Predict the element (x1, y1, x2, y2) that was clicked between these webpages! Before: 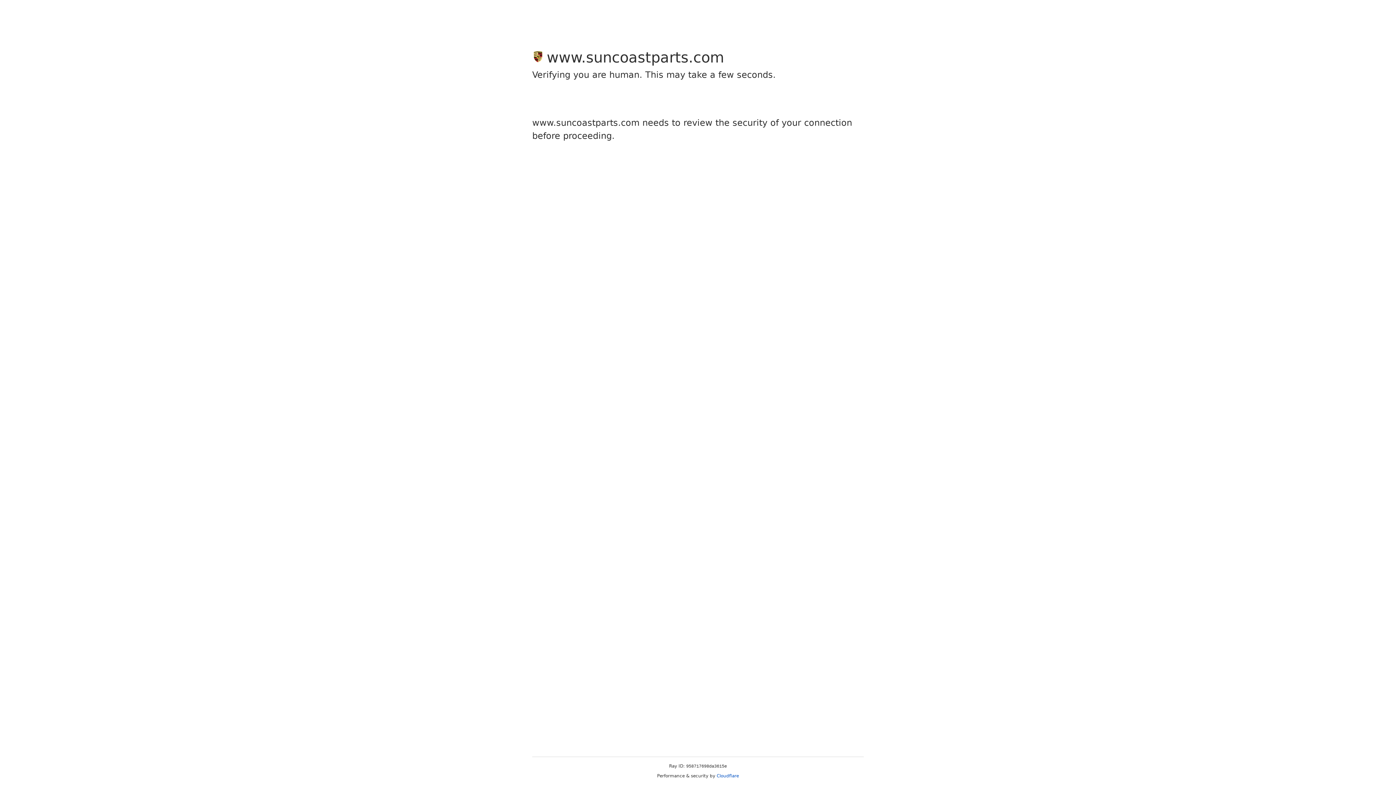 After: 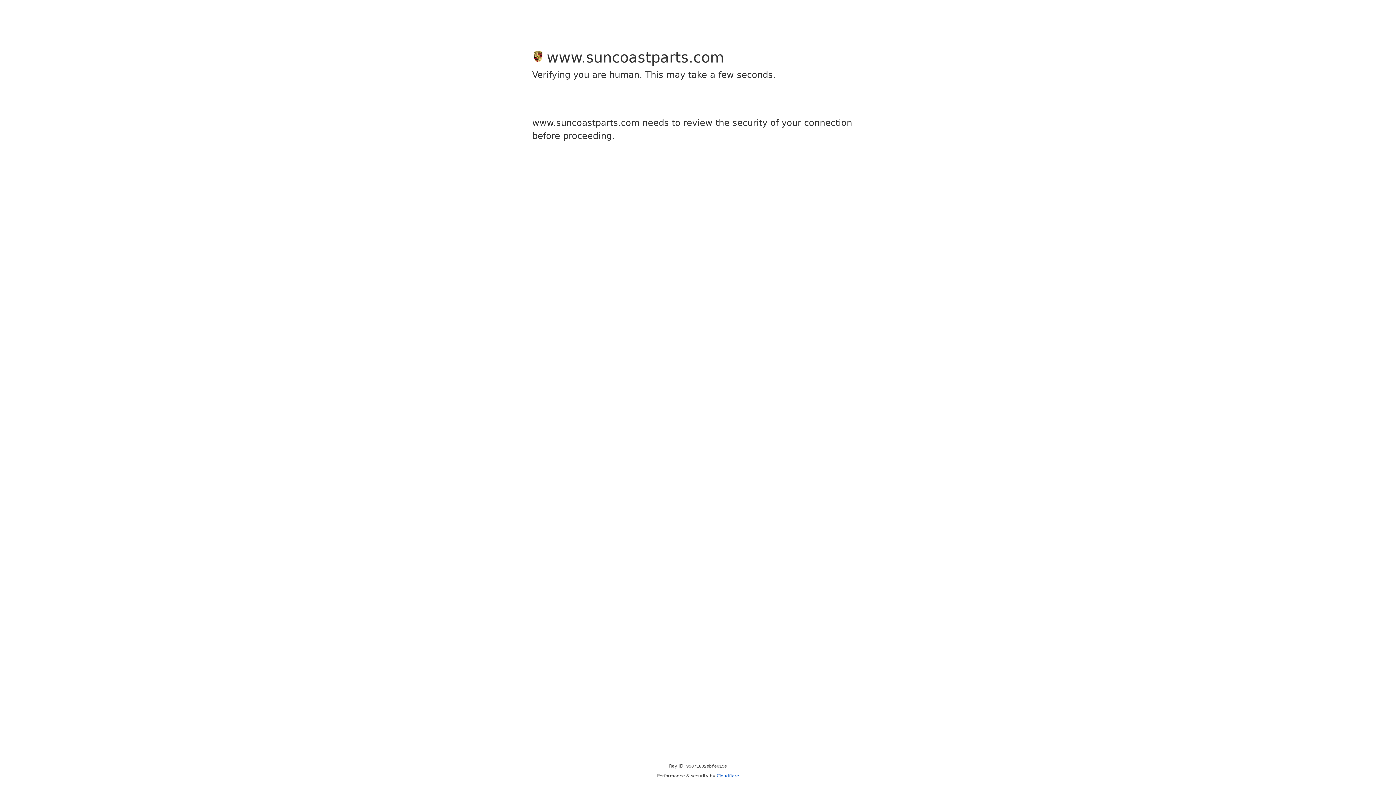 Action: label: Cloudflare bbox: (716, 773, 739, 778)